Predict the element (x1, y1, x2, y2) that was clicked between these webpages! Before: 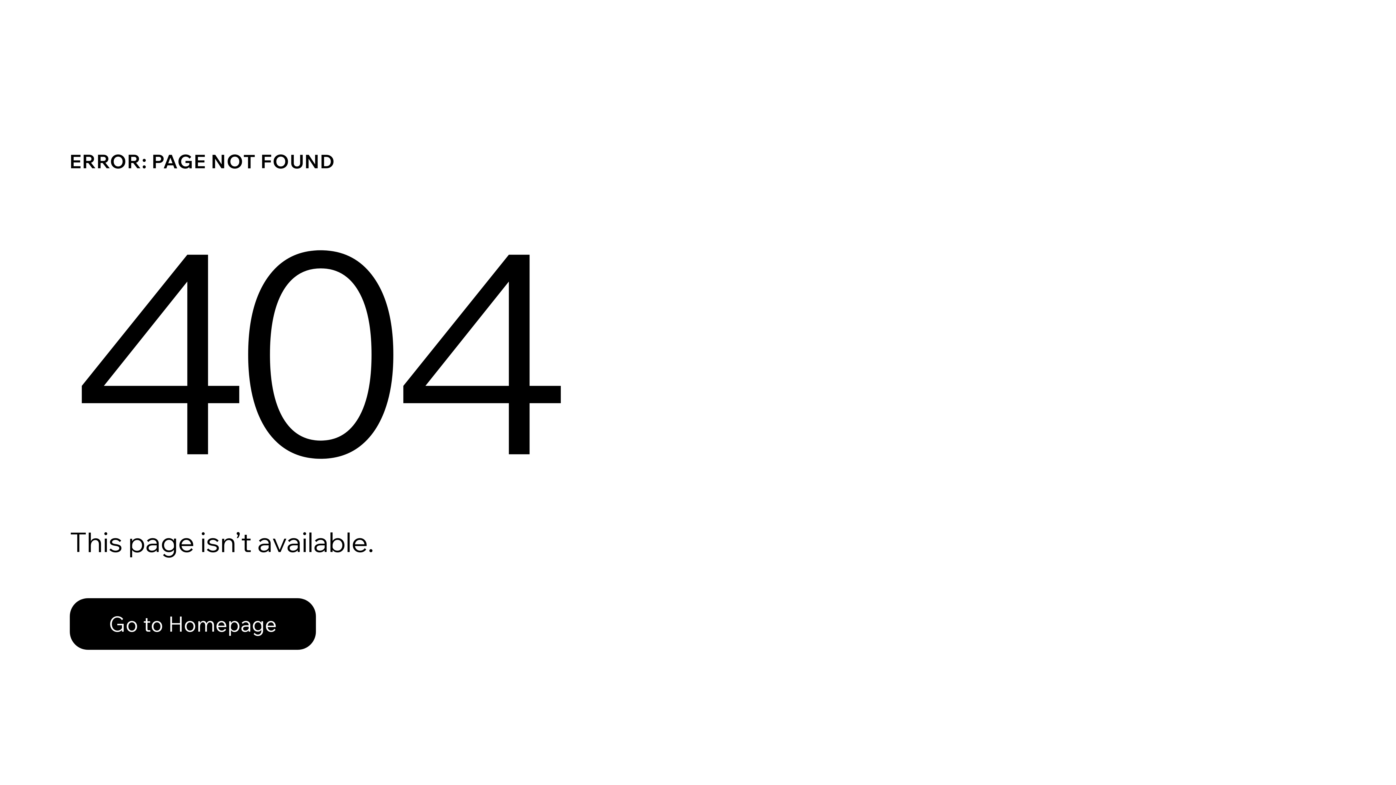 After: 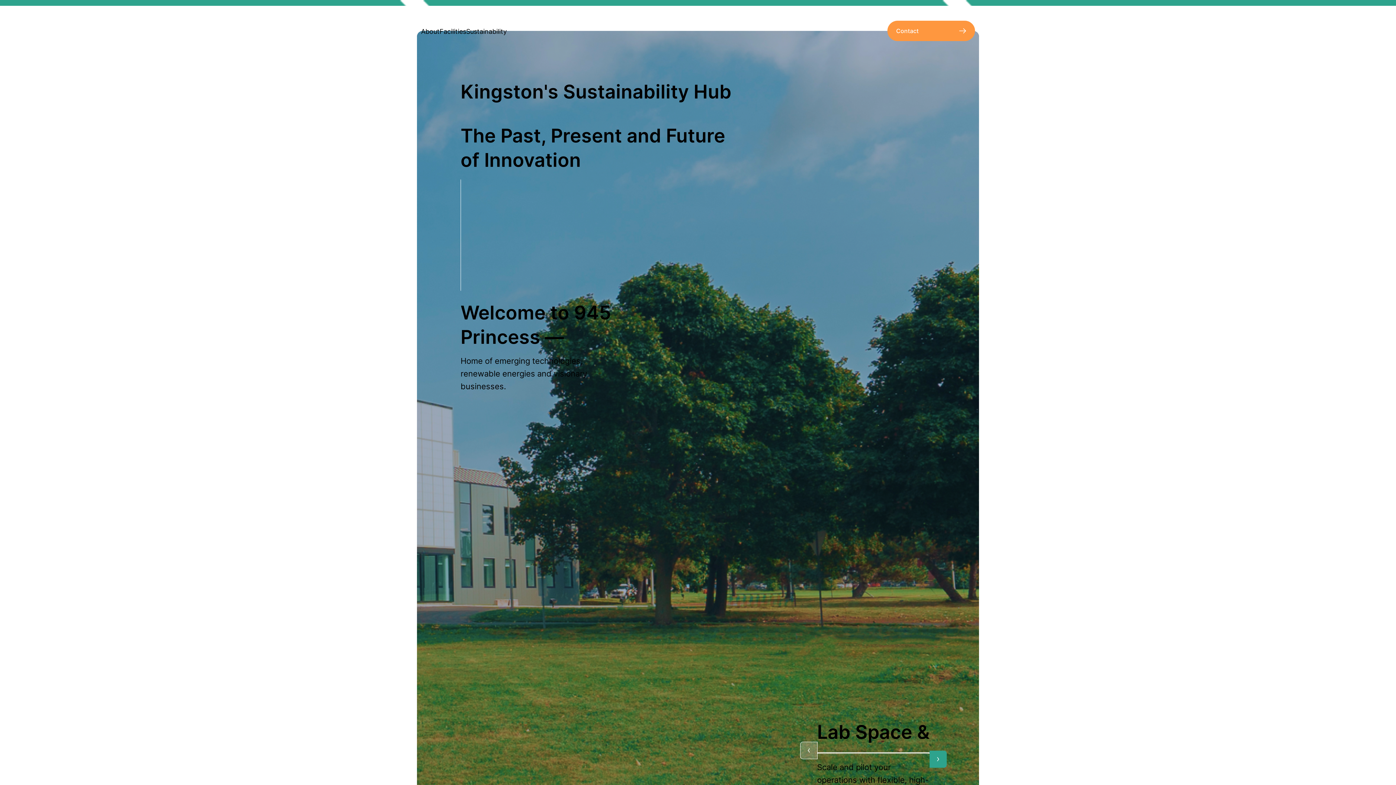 Action: bbox: (69, 598, 316, 650) label: Go to Homepage